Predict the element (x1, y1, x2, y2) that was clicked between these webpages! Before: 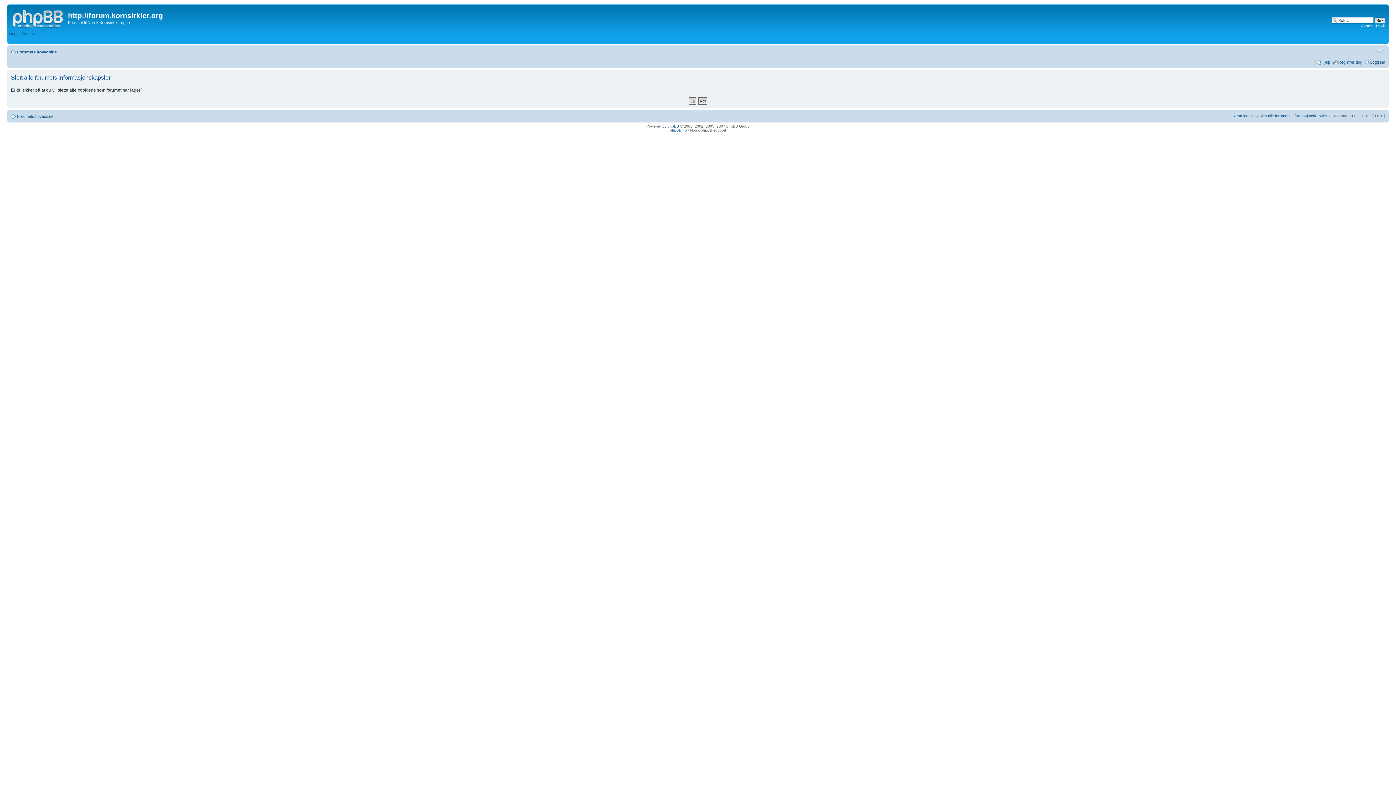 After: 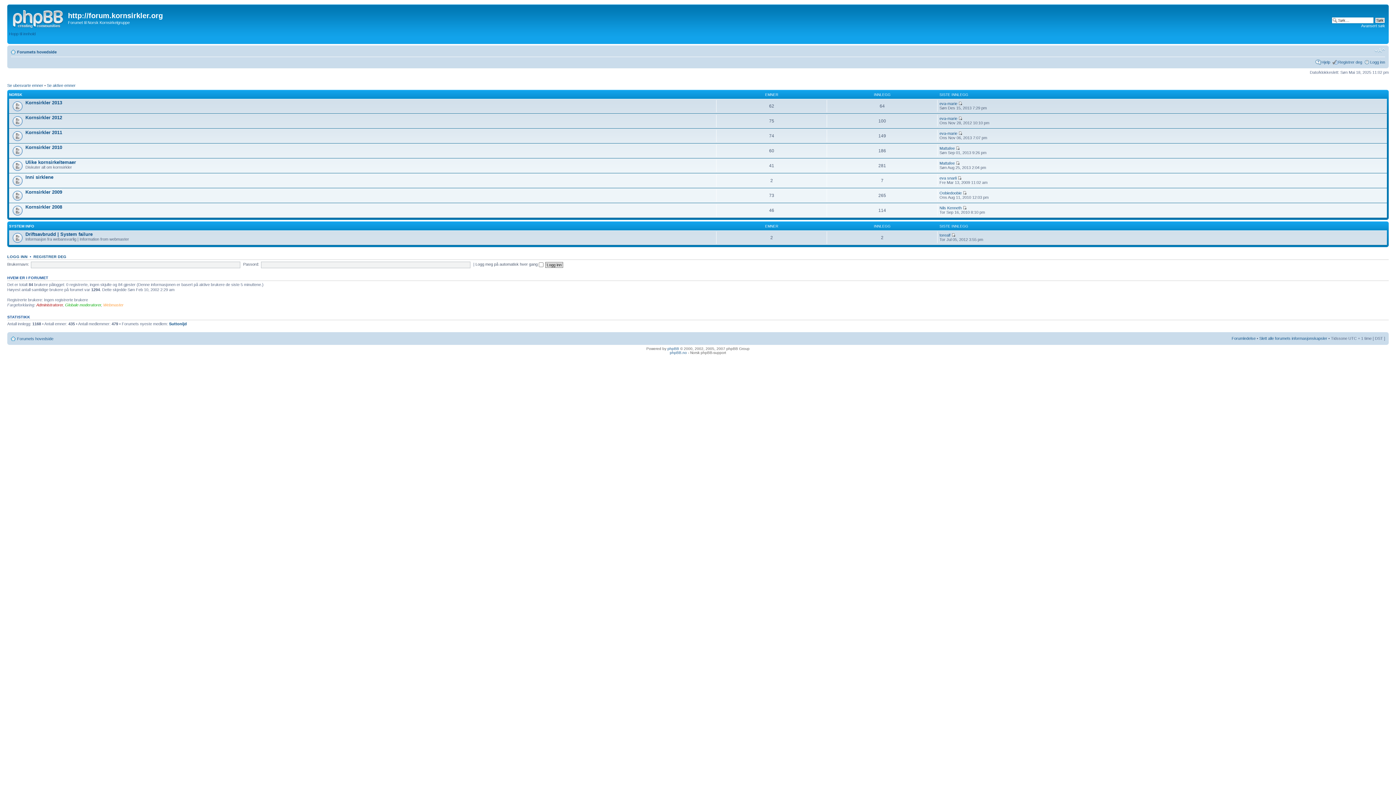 Action: bbox: (17, 114, 53, 118) label: Forumets hovedside